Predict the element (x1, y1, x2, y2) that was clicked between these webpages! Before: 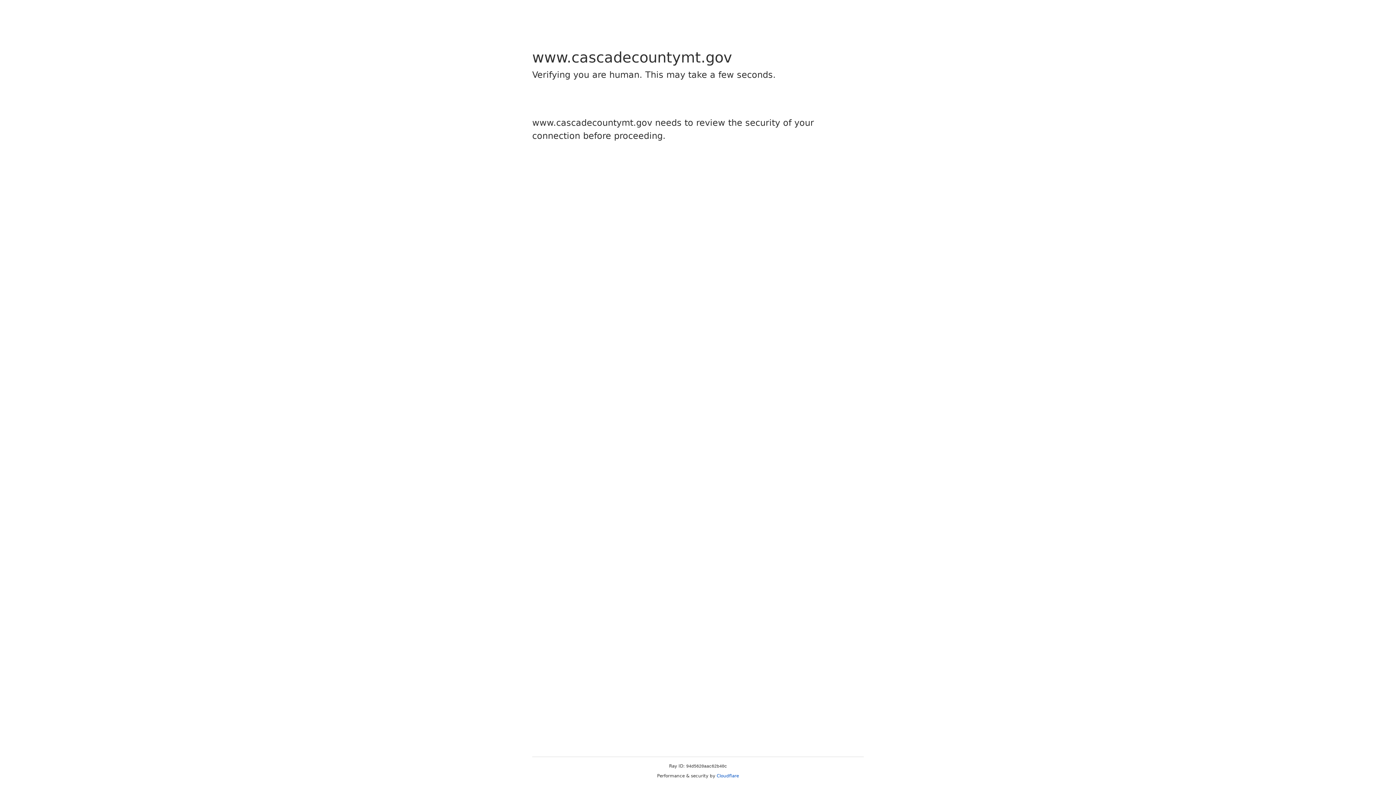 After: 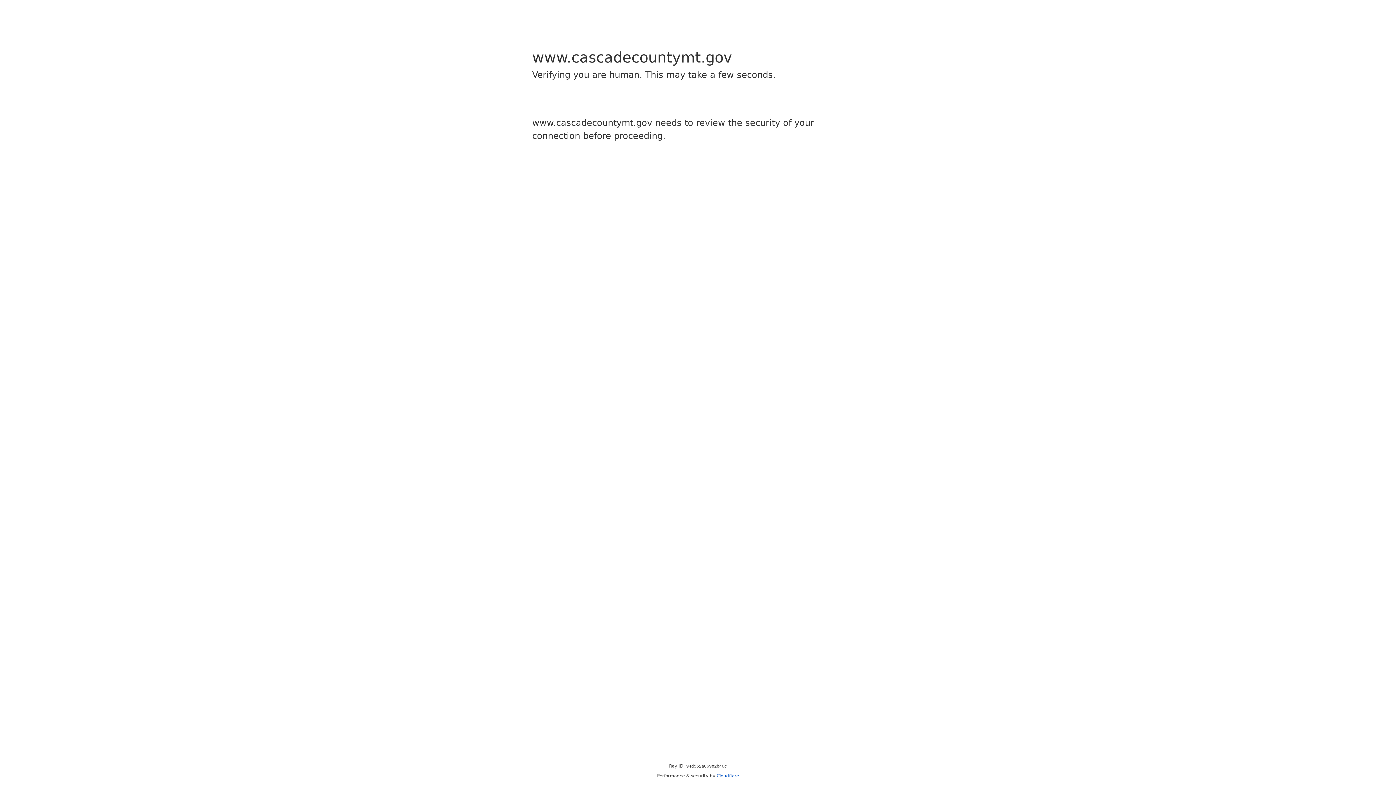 Action: label: Cloudflare bbox: (716, 773, 739, 778)